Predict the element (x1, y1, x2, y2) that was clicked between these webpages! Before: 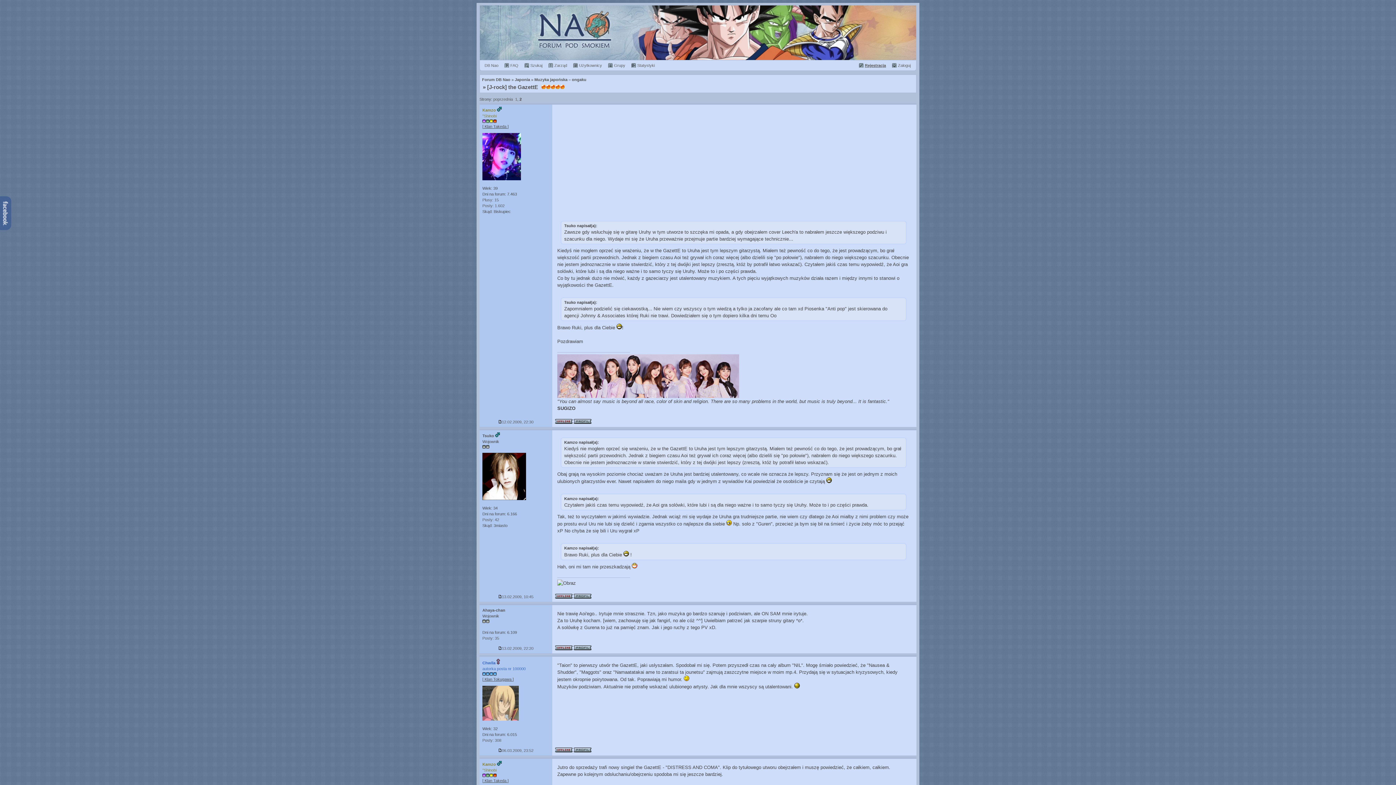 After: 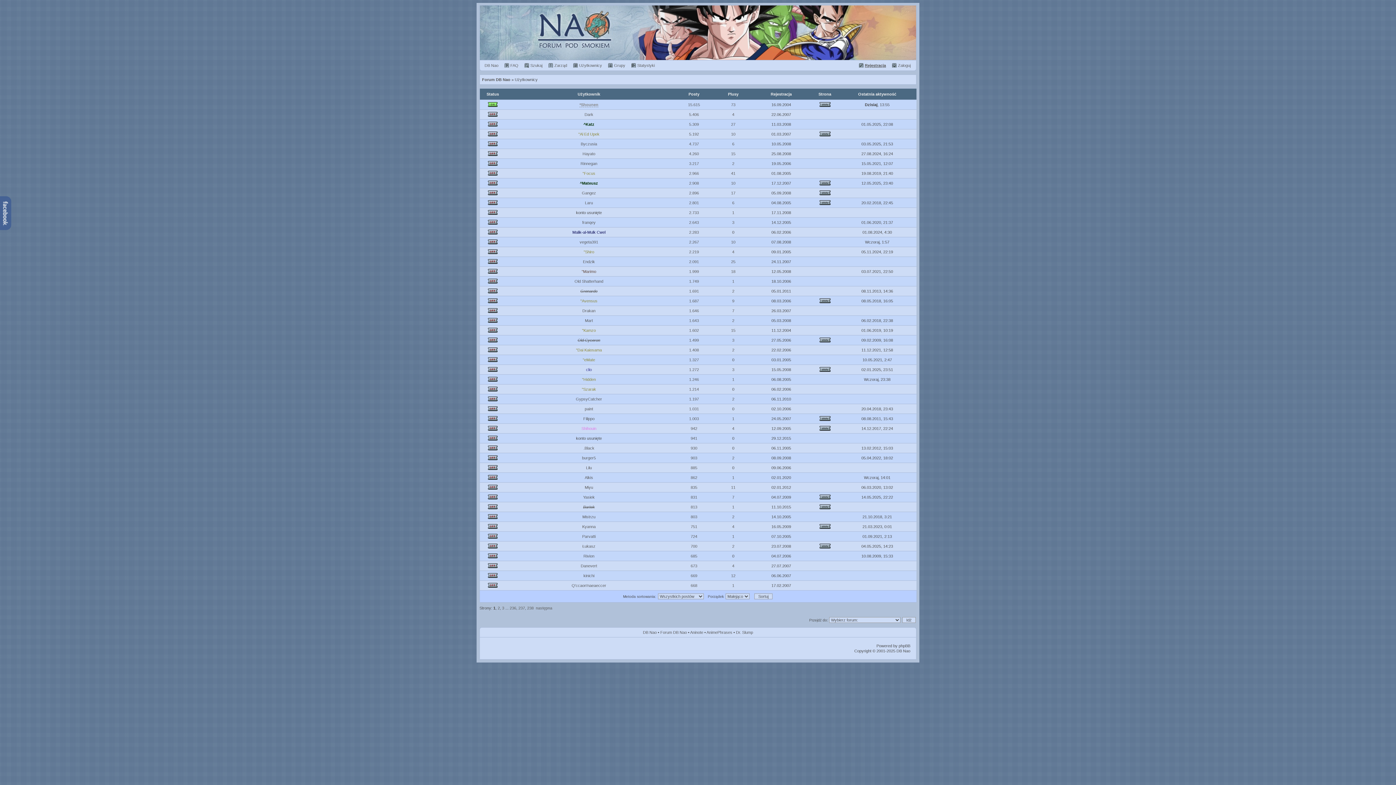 Action: bbox: (573, 63, 605, 67) label: Użytkownicy